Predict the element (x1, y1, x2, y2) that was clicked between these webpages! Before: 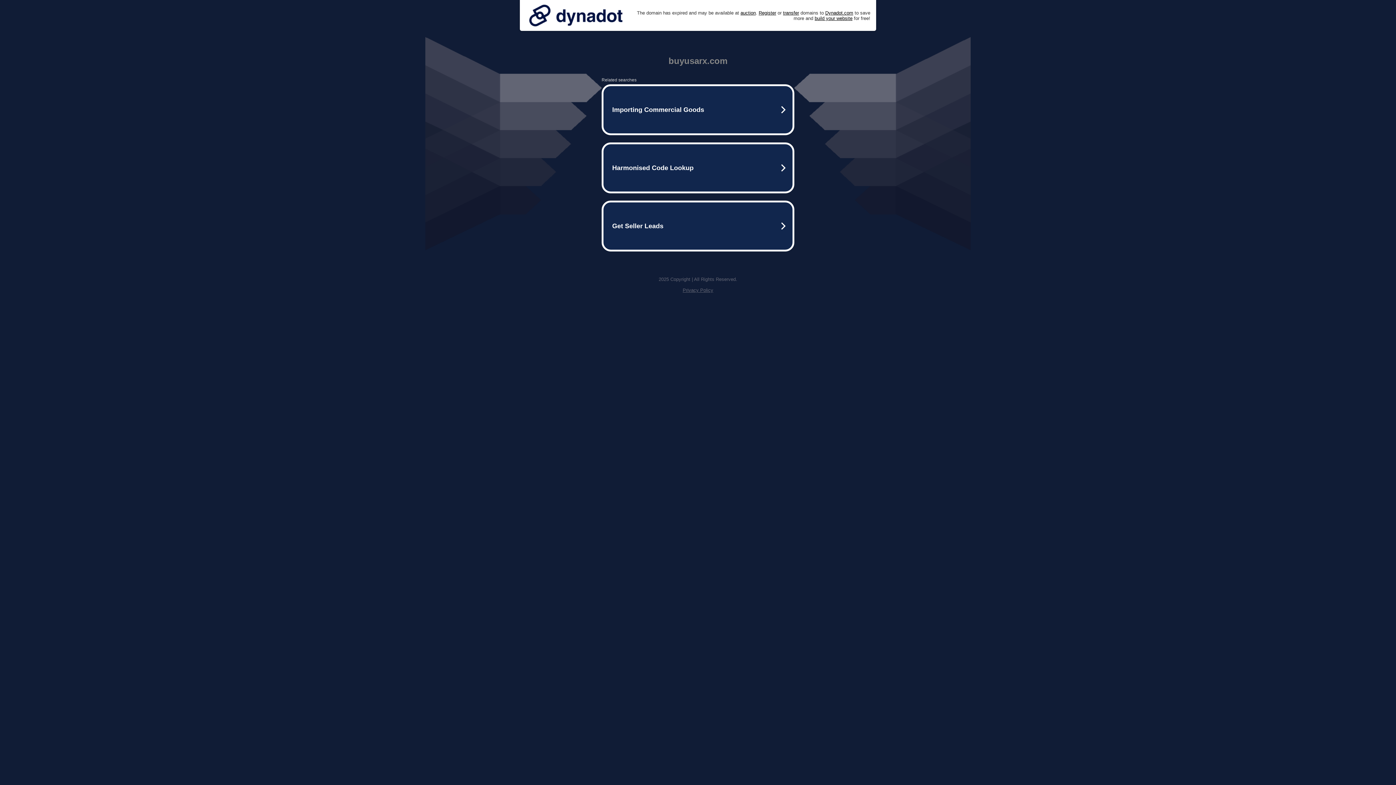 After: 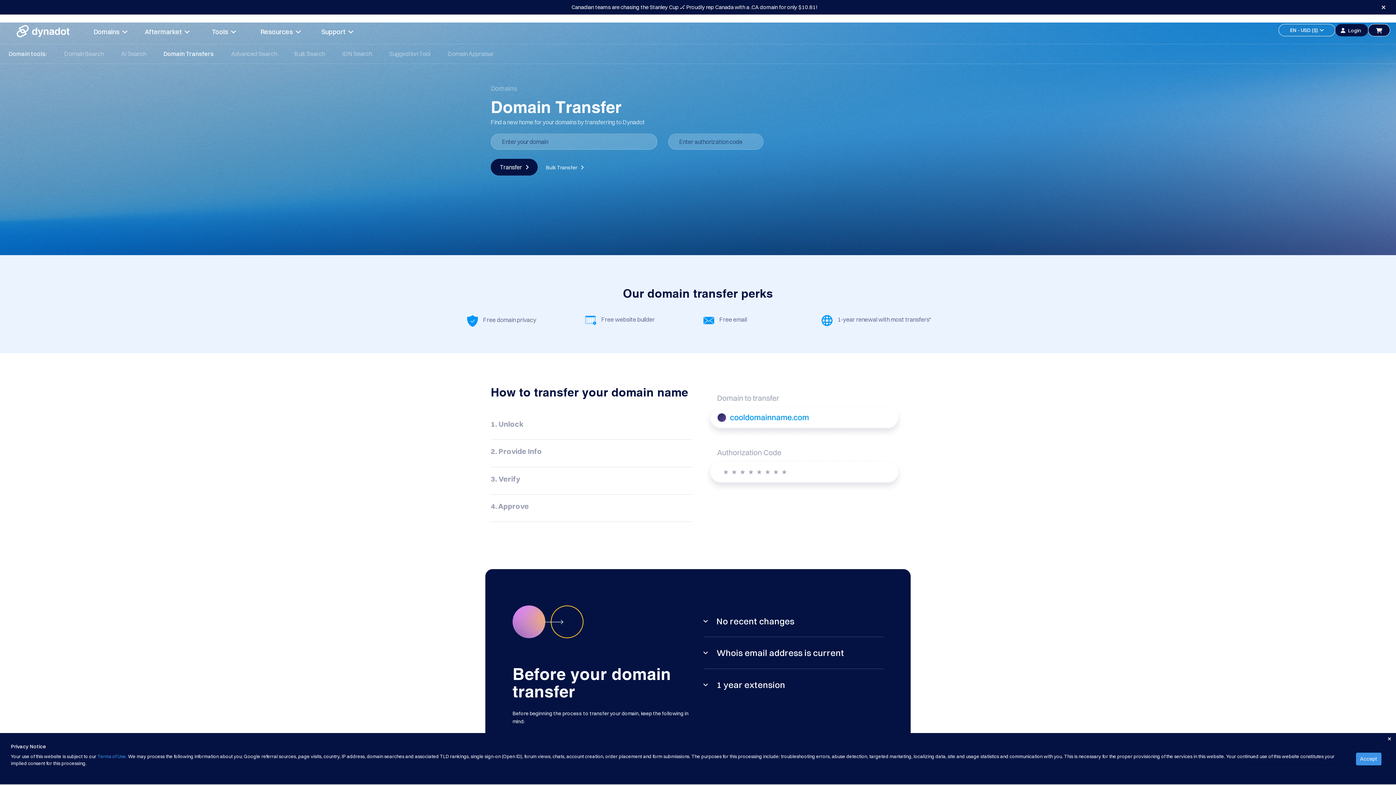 Action: label: transfer bbox: (783, 10, 799, 15)